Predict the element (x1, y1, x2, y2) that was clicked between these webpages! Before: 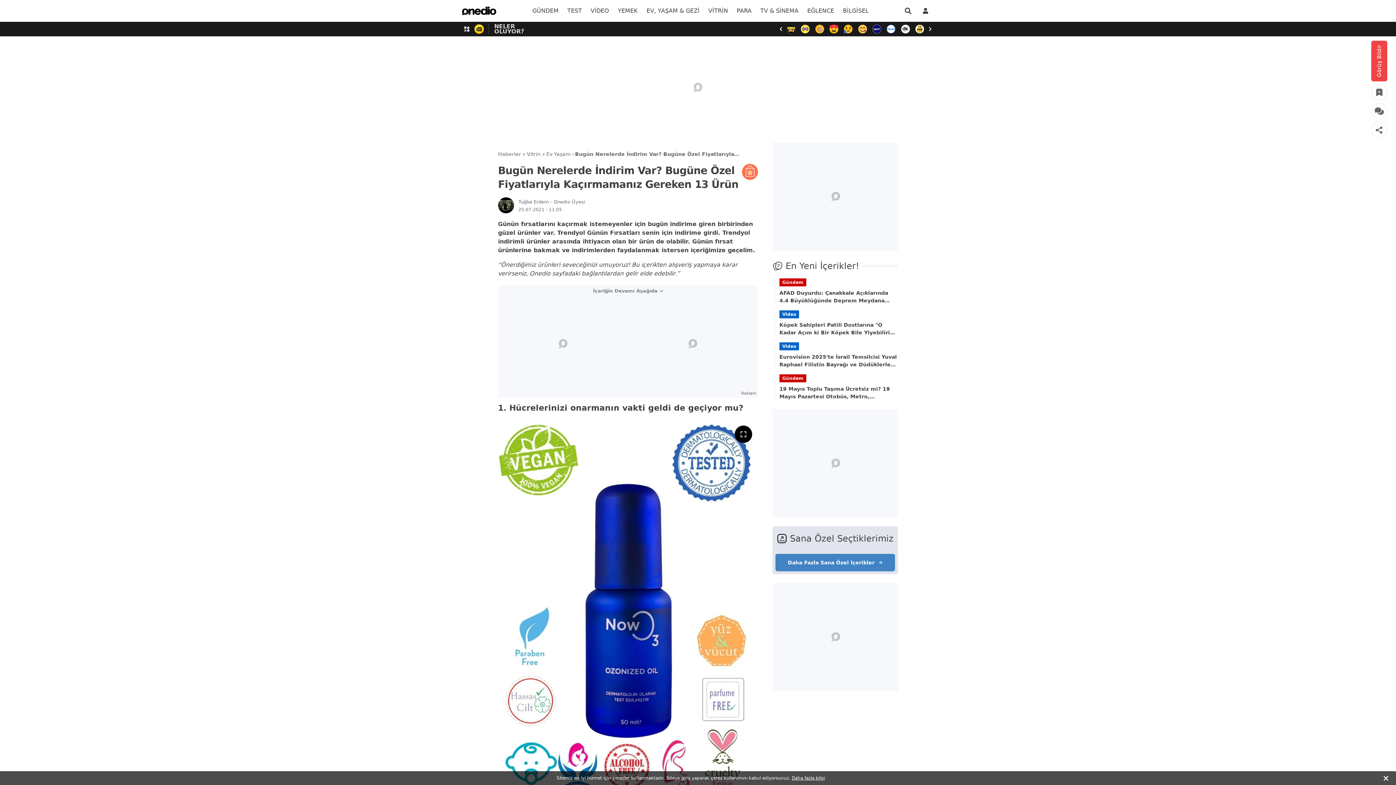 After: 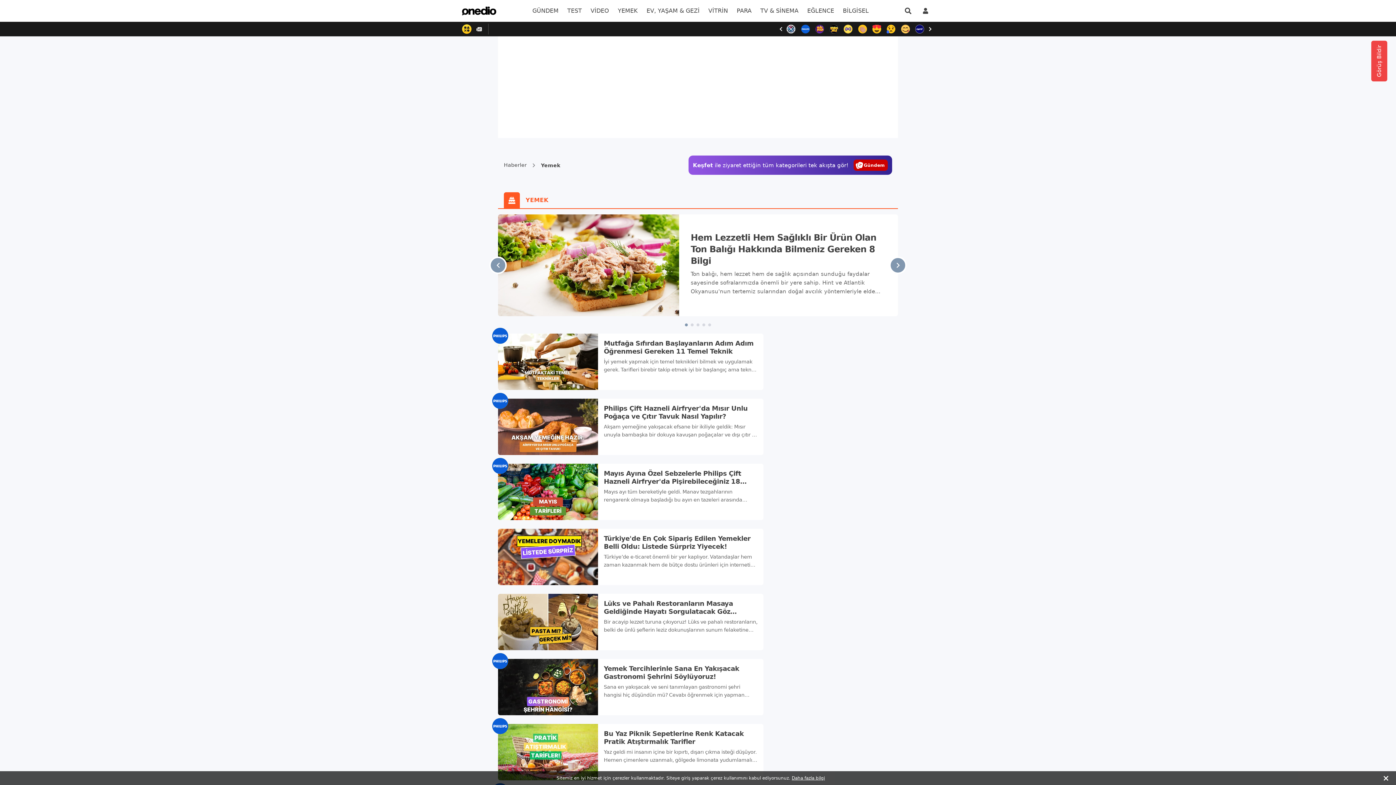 Action: bbox: (912, 22, 927, 36)